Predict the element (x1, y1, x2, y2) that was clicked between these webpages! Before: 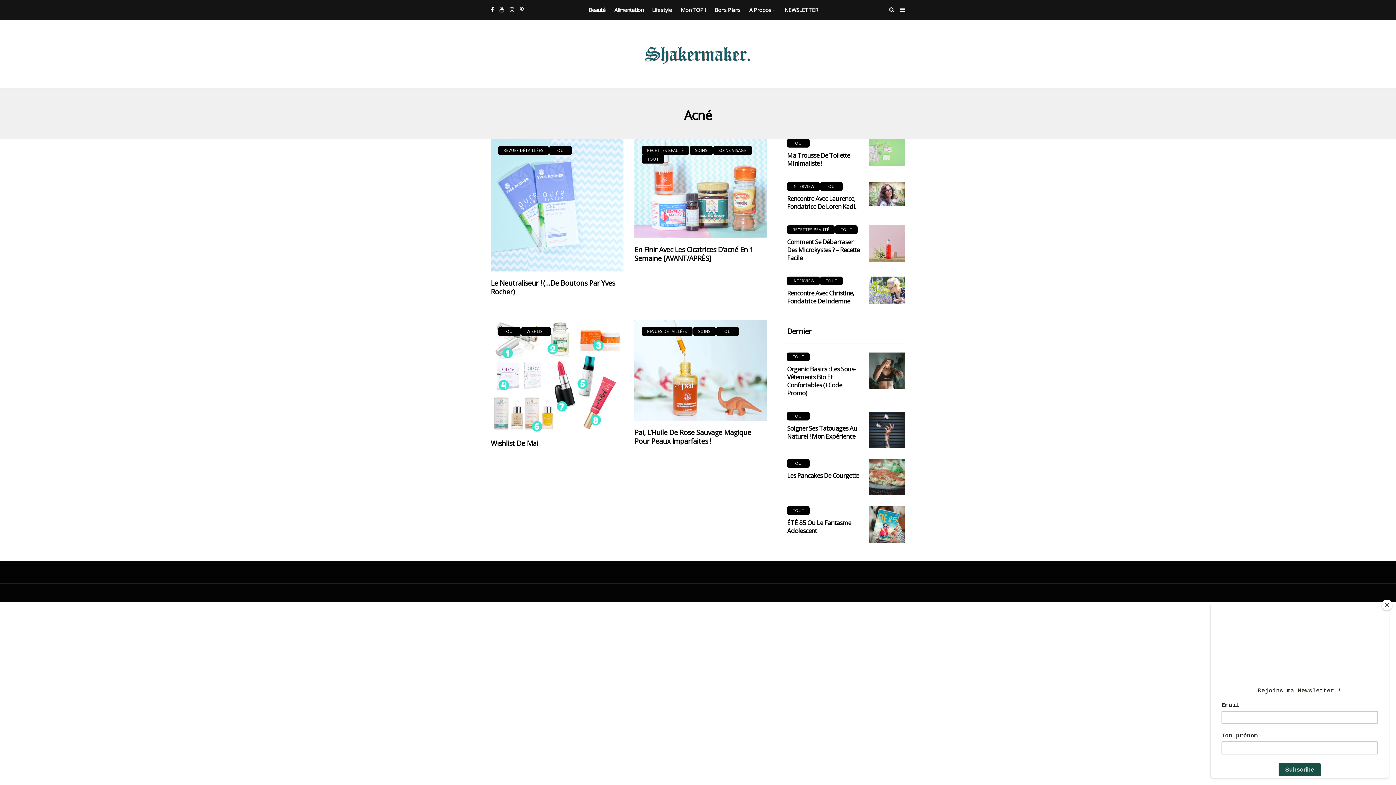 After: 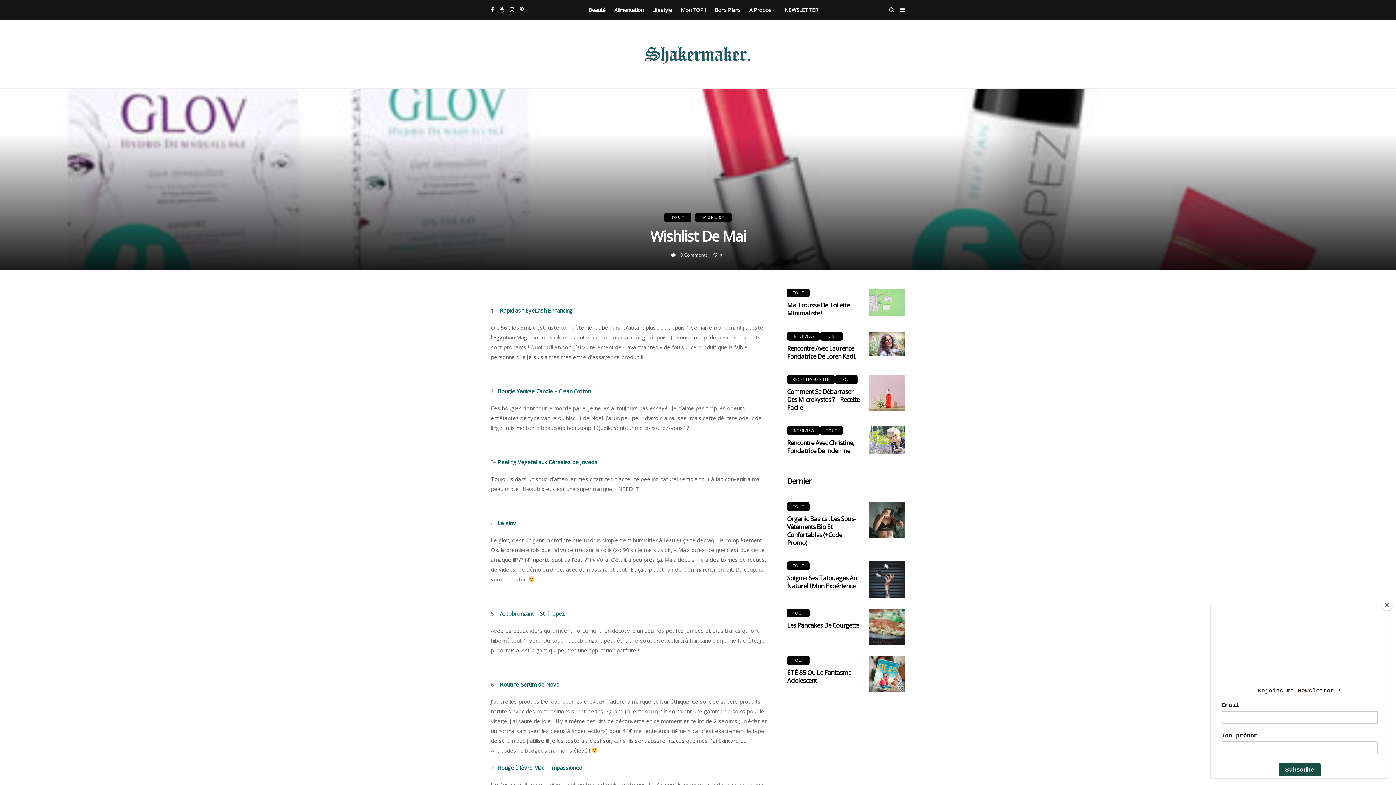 Action: bbox: (490, 319, 623, 432)